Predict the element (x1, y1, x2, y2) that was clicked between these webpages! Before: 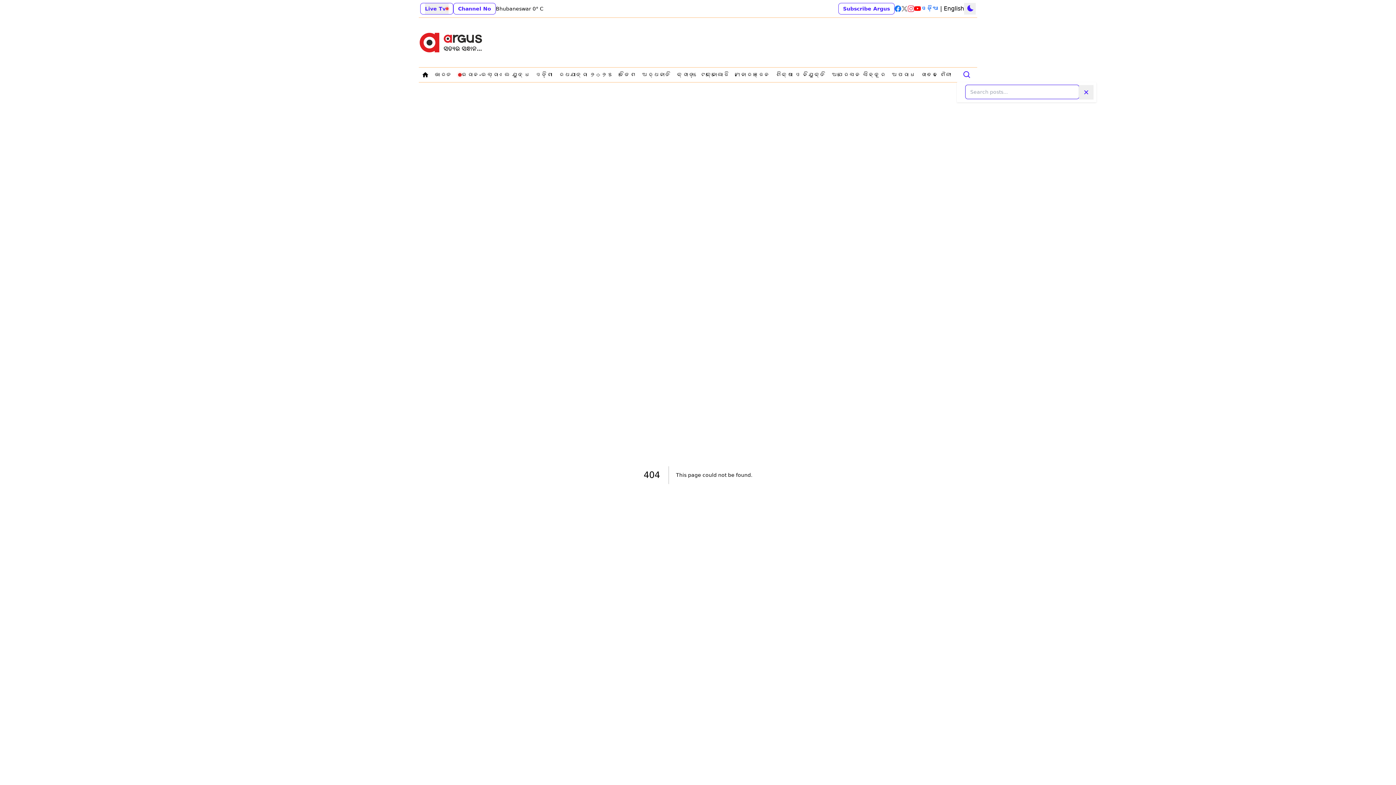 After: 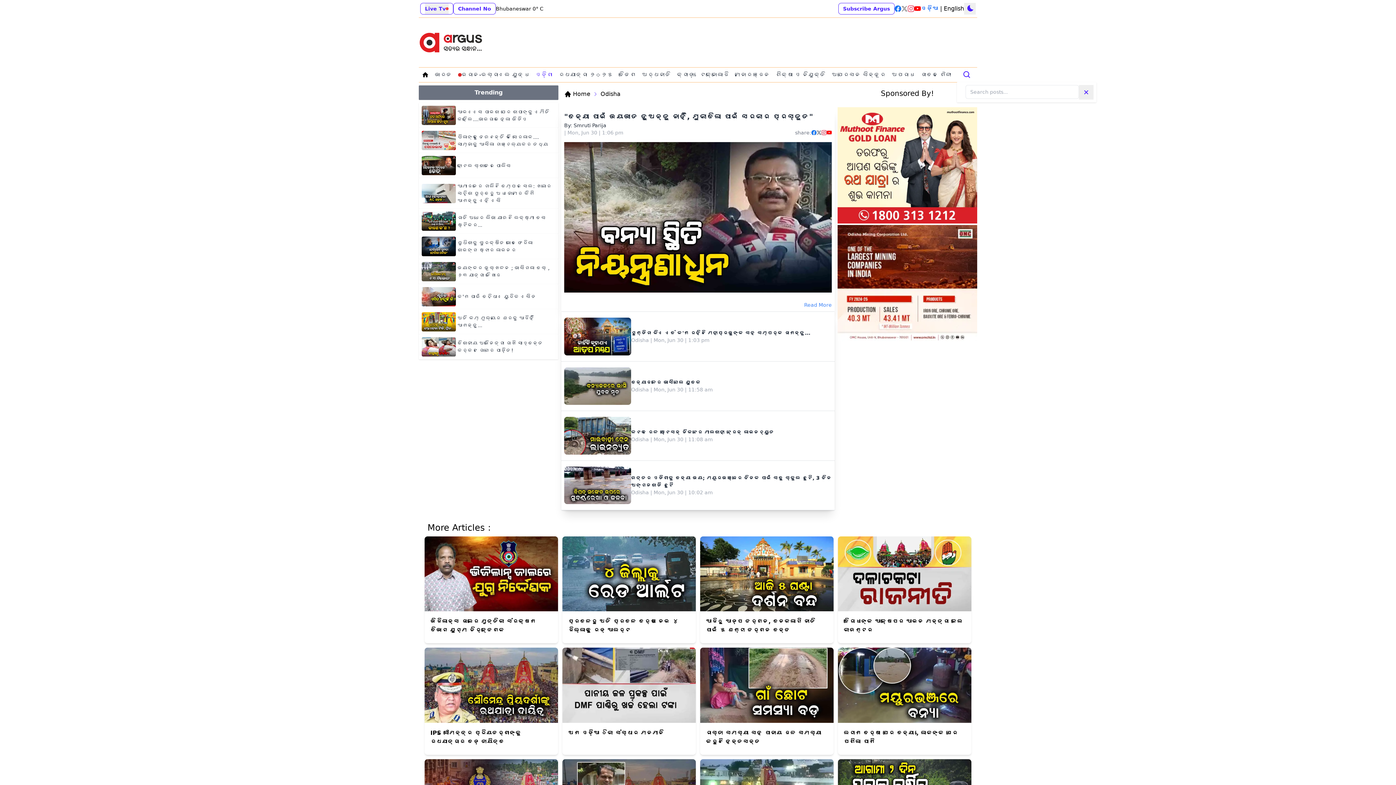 Action: bbox: (532, 69, 556, 80) label: Navigate to ଓଡ଼ିଶା